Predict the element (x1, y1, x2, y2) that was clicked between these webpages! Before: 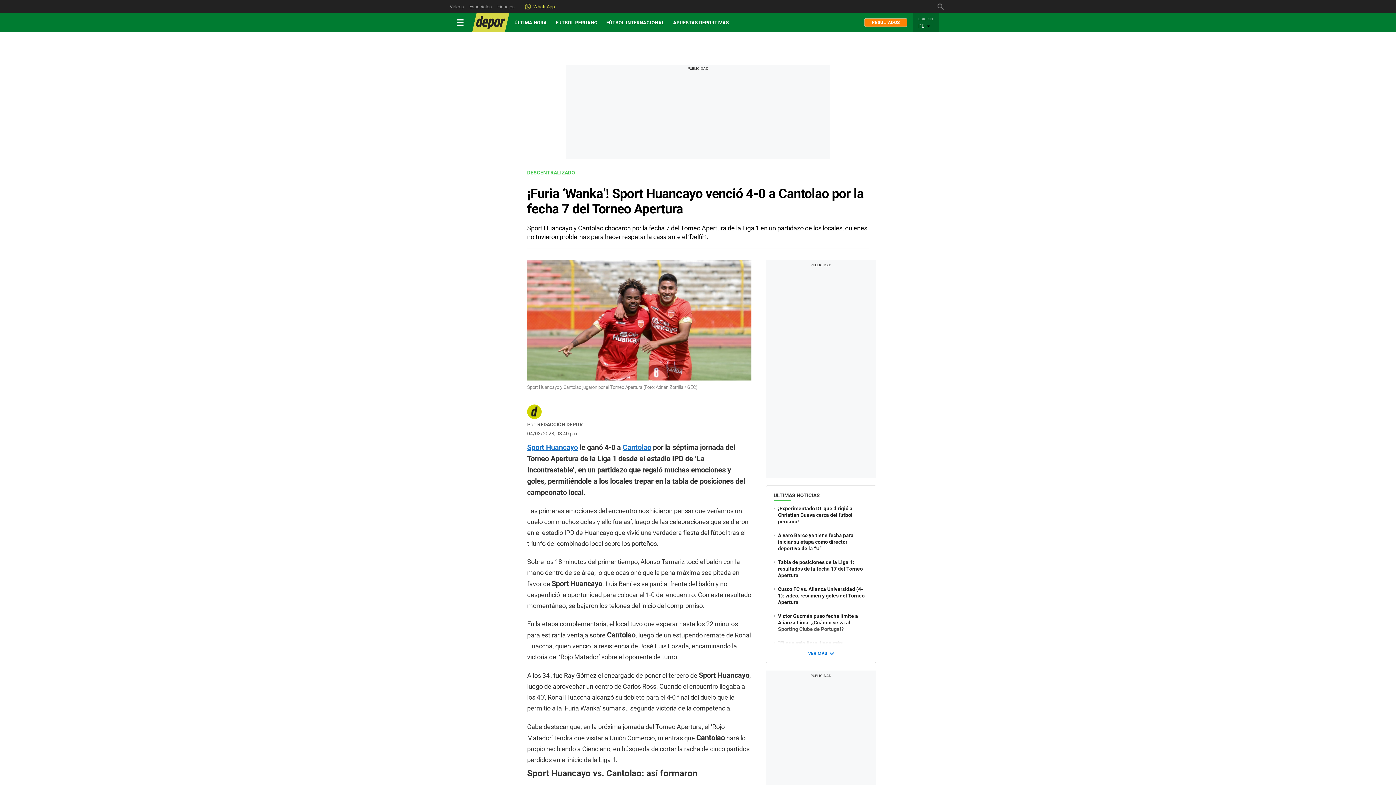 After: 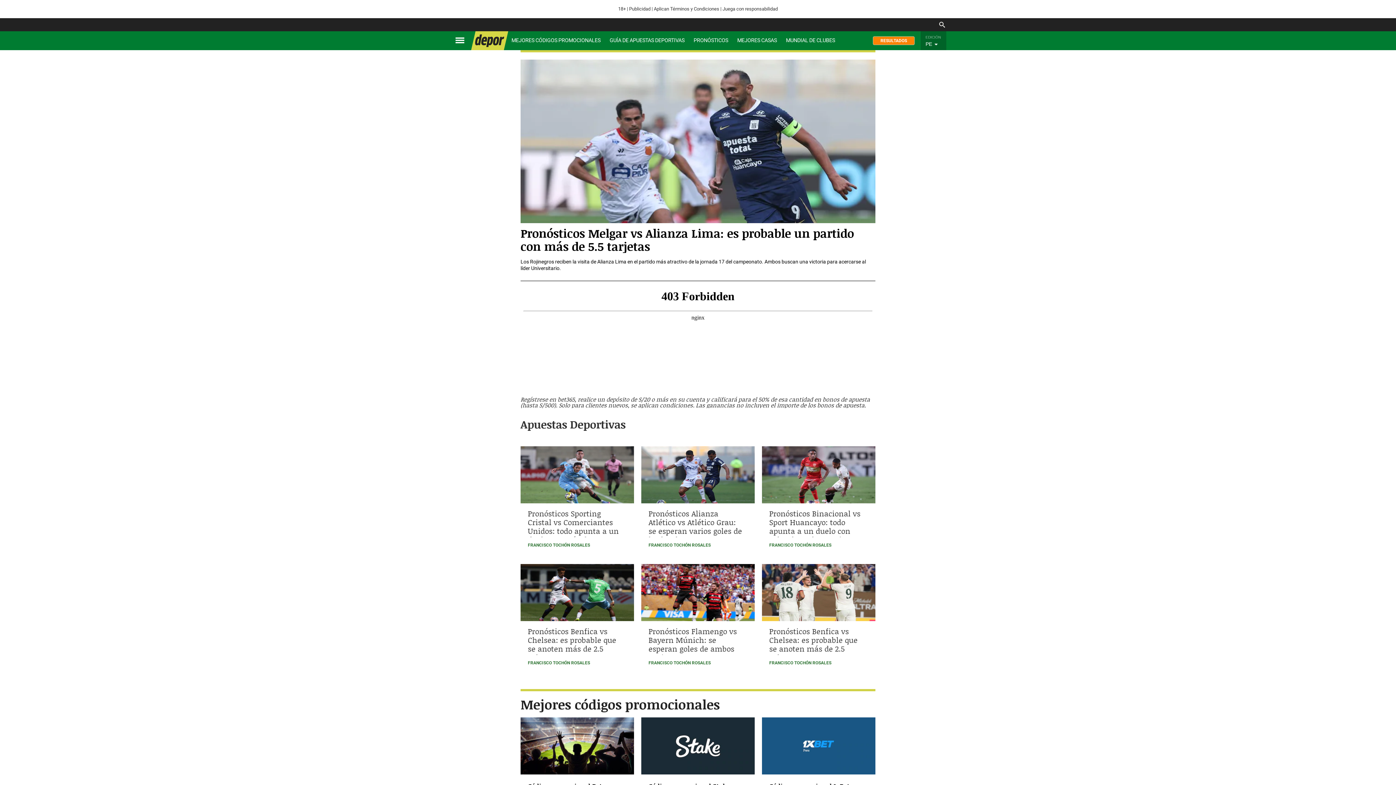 Action: label: APUESTAS DEPORTIVAS bbox: (673, 20, 729, 25)